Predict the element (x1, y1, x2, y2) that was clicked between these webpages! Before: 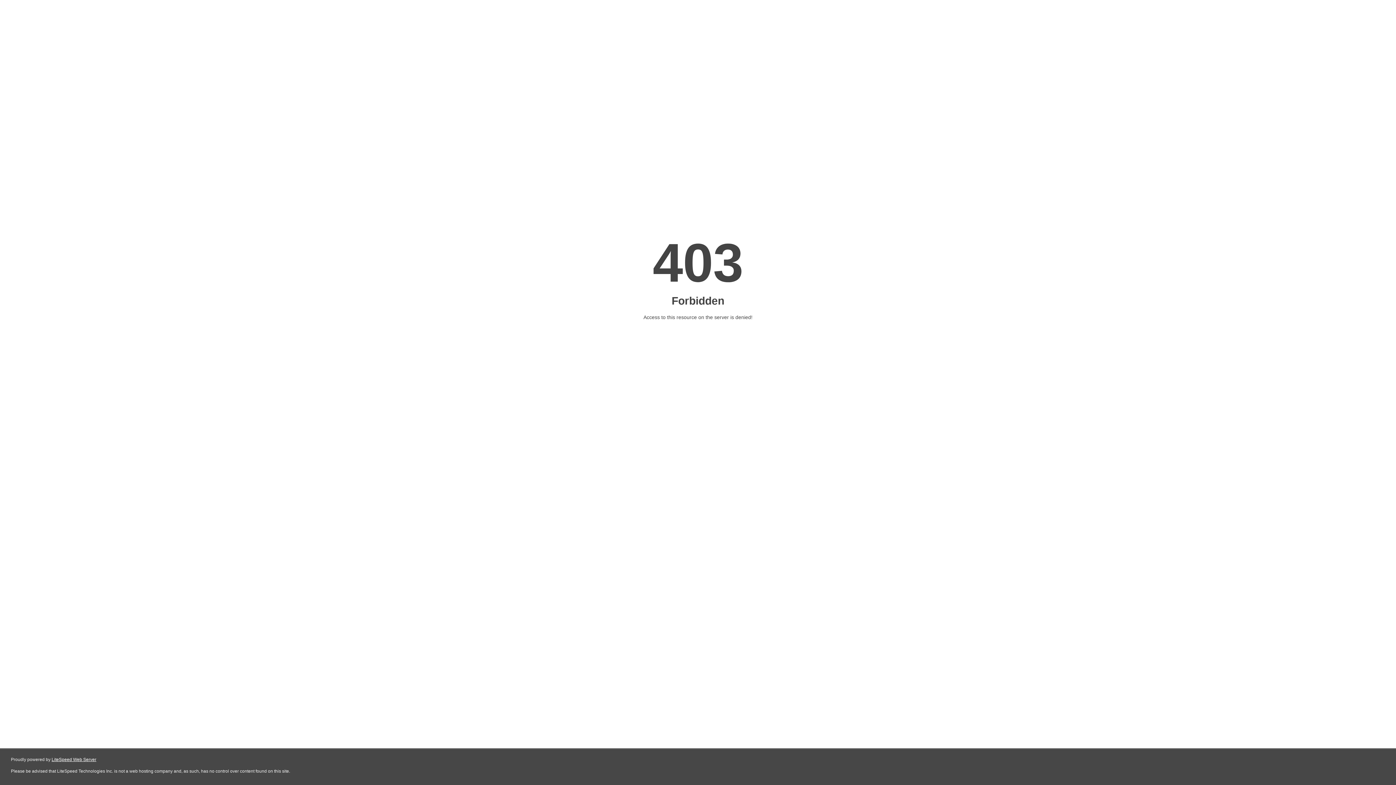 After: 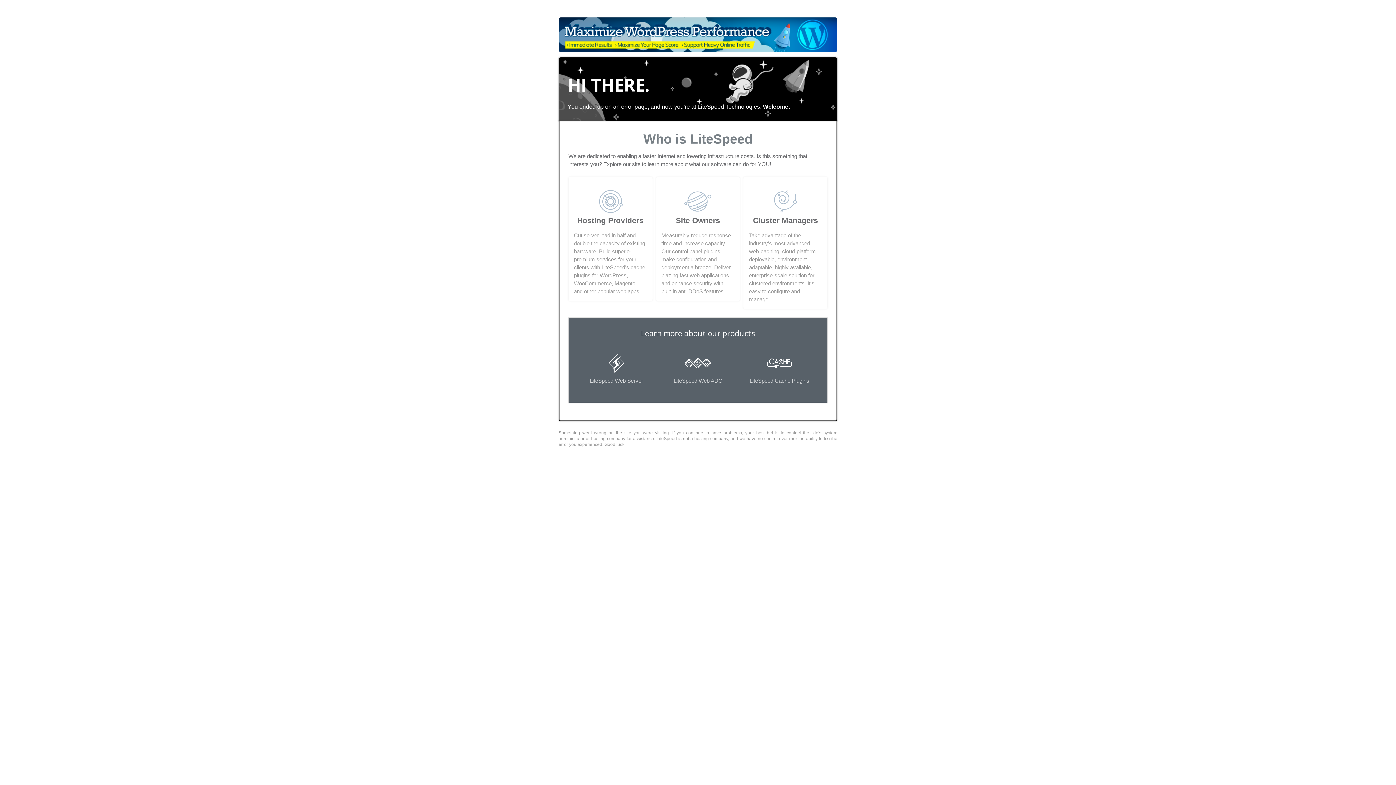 Action: bbox: (51, 757, 96, 762) label: LiteSpeed Web Server